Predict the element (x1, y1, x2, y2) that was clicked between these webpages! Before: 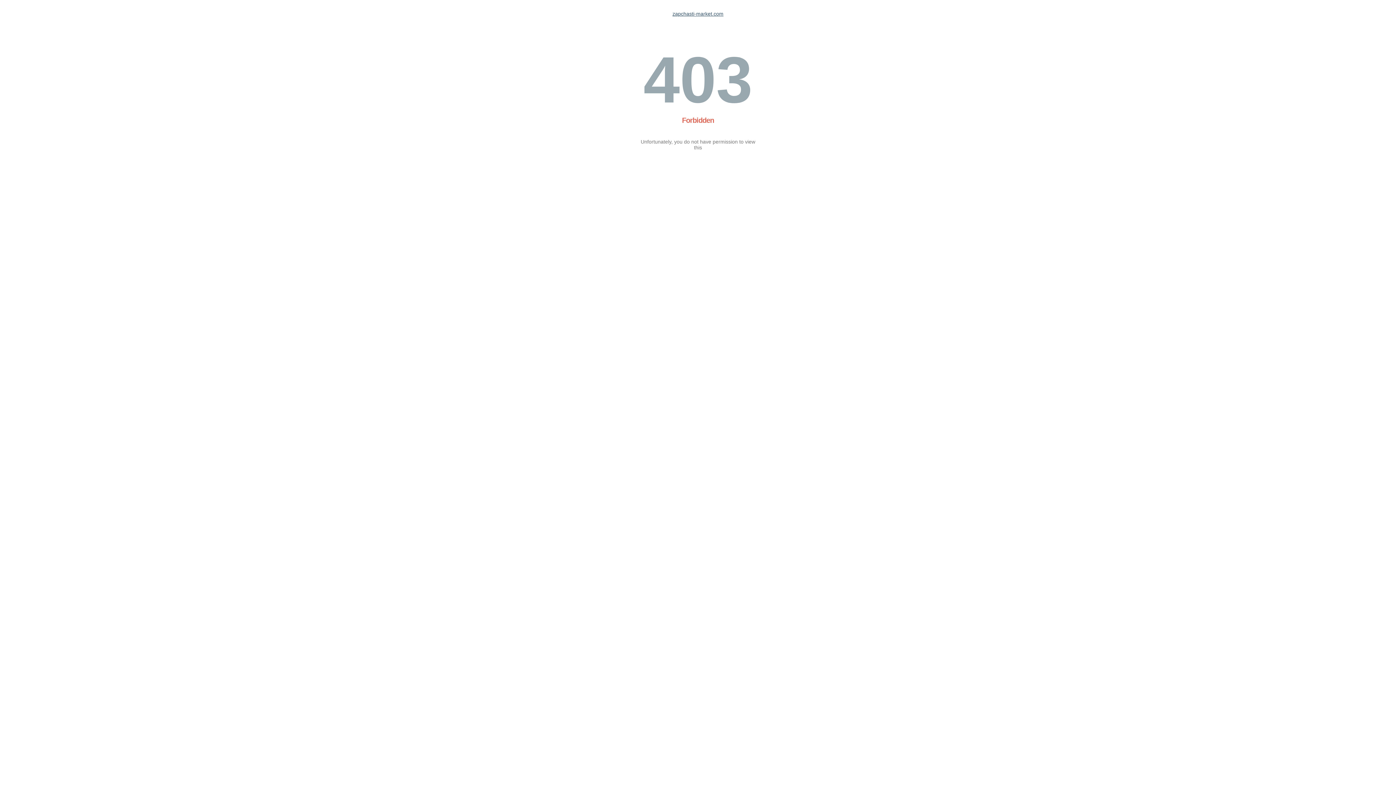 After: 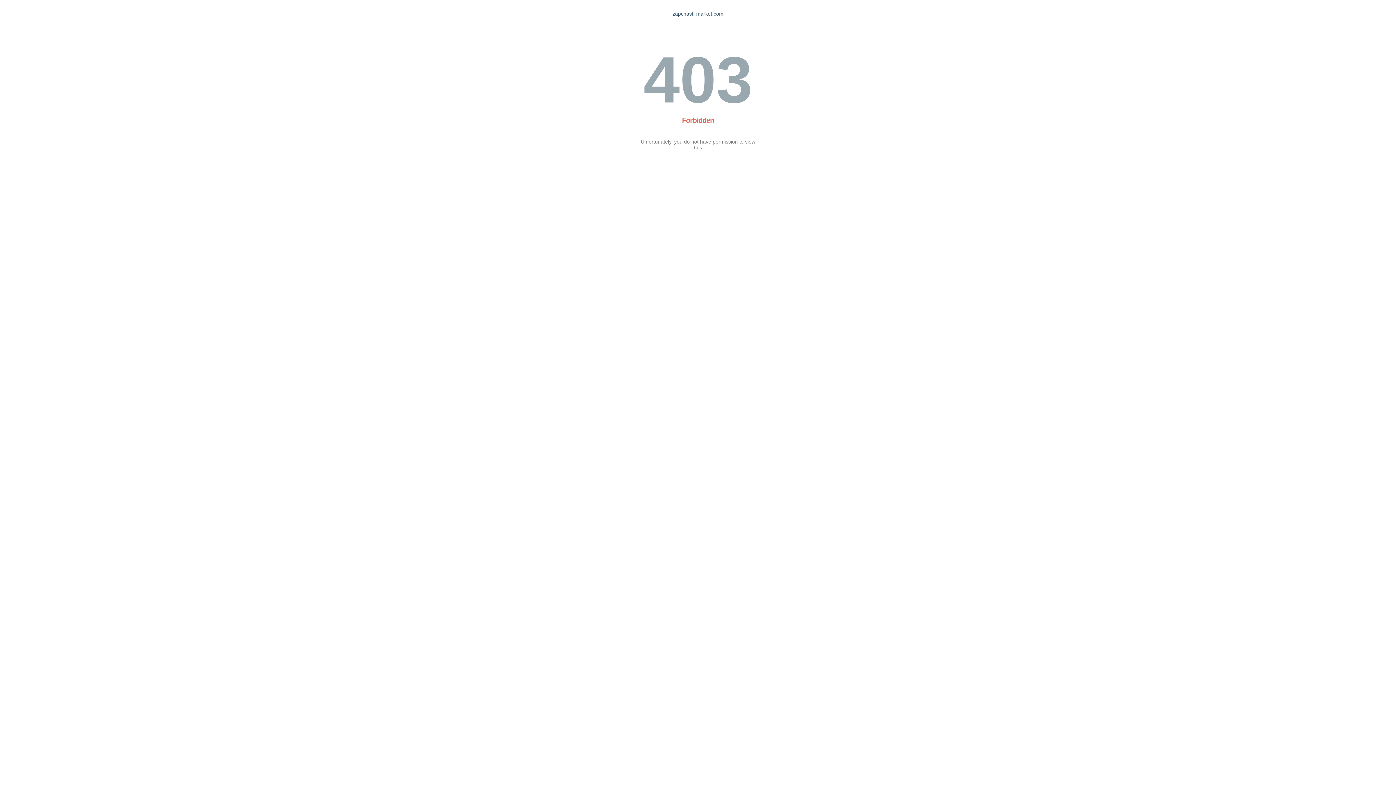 Action: label: zapchasti-market.com bbox: (672, 10, 723, 16)